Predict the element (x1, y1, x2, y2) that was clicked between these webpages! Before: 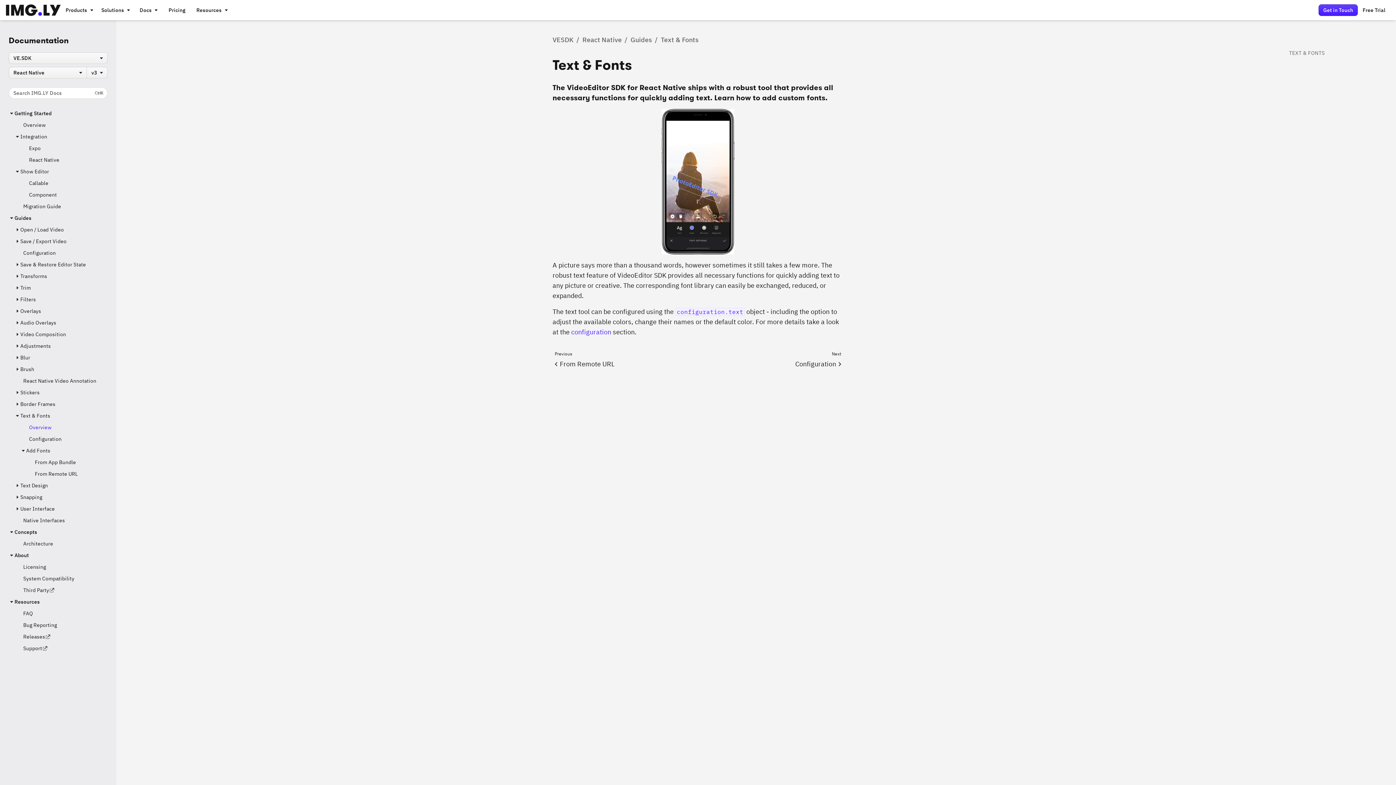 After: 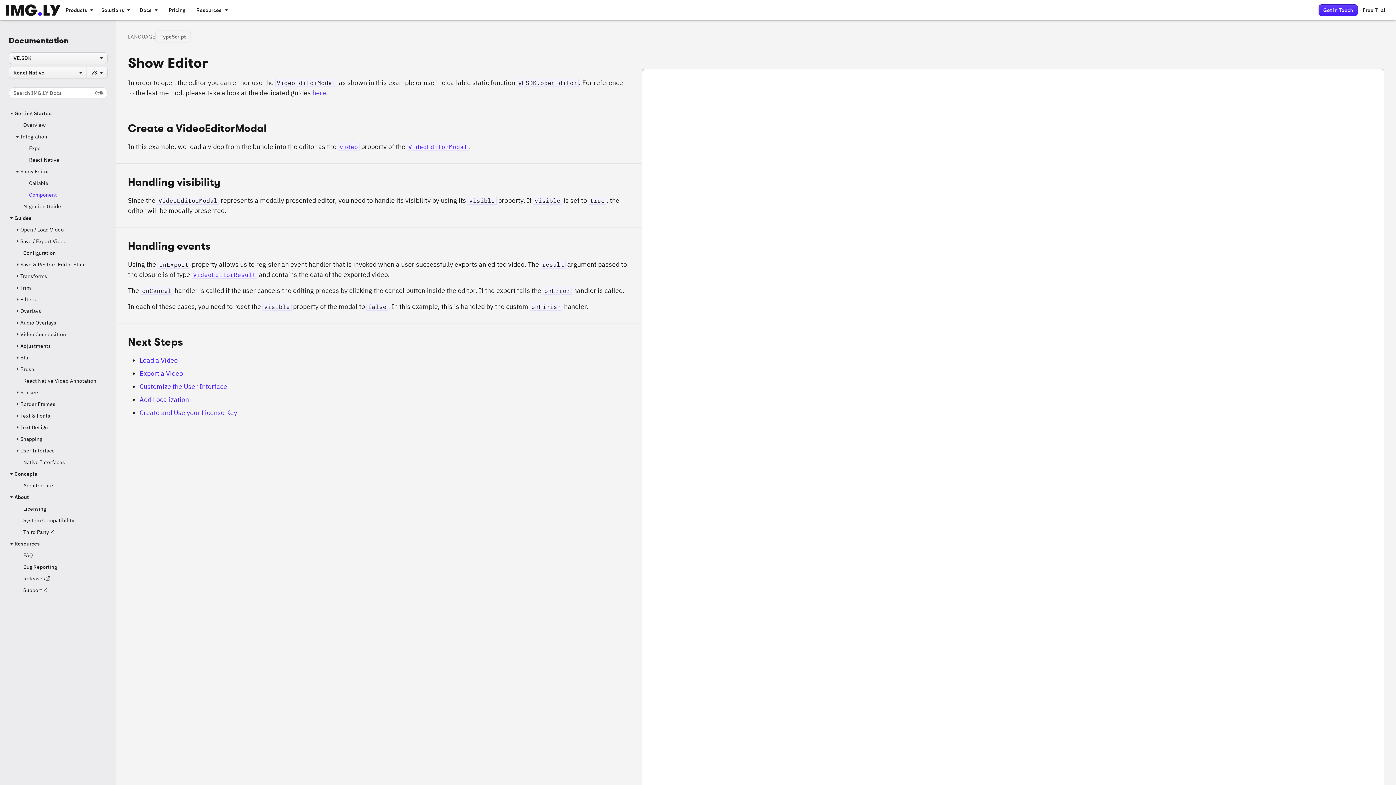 Action: bbox: (14, 189, 113, 200) label: Component